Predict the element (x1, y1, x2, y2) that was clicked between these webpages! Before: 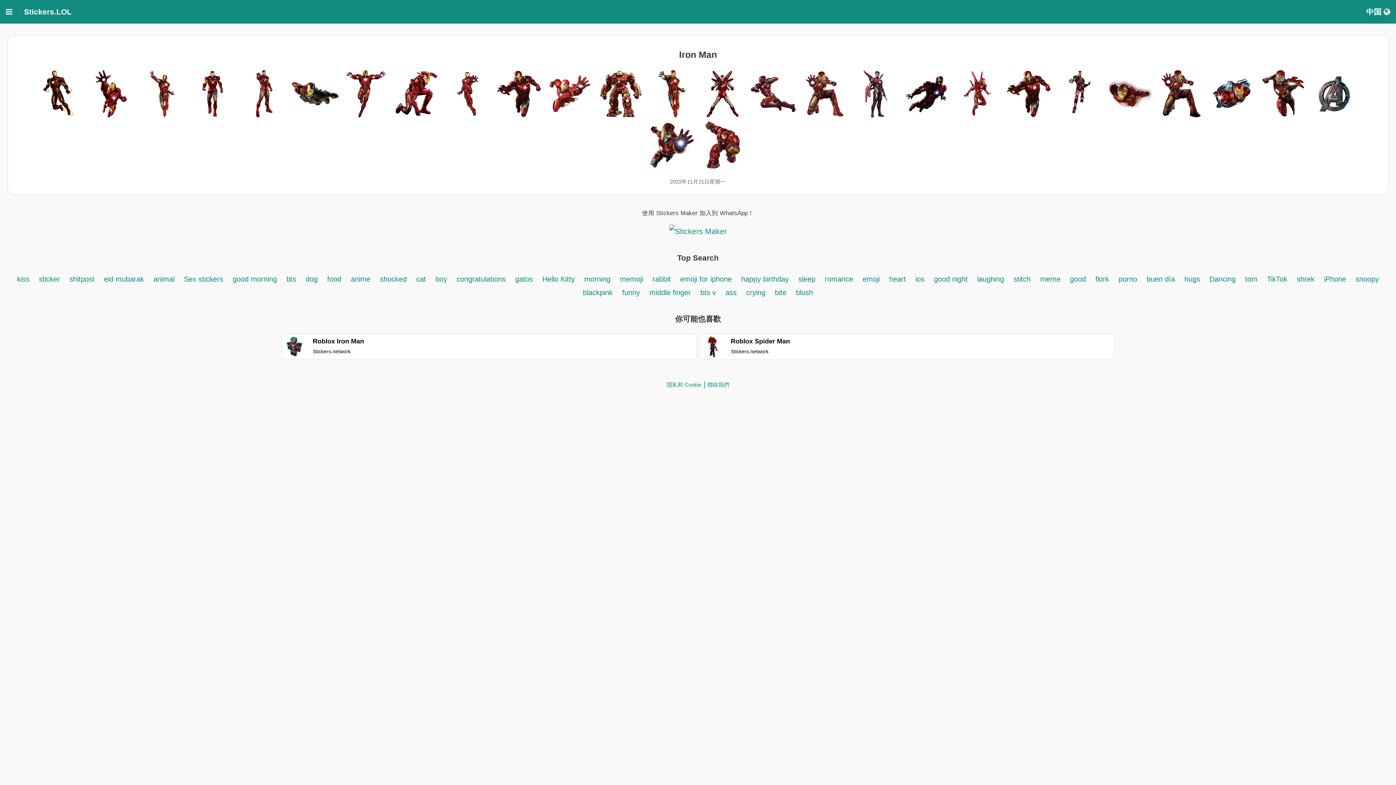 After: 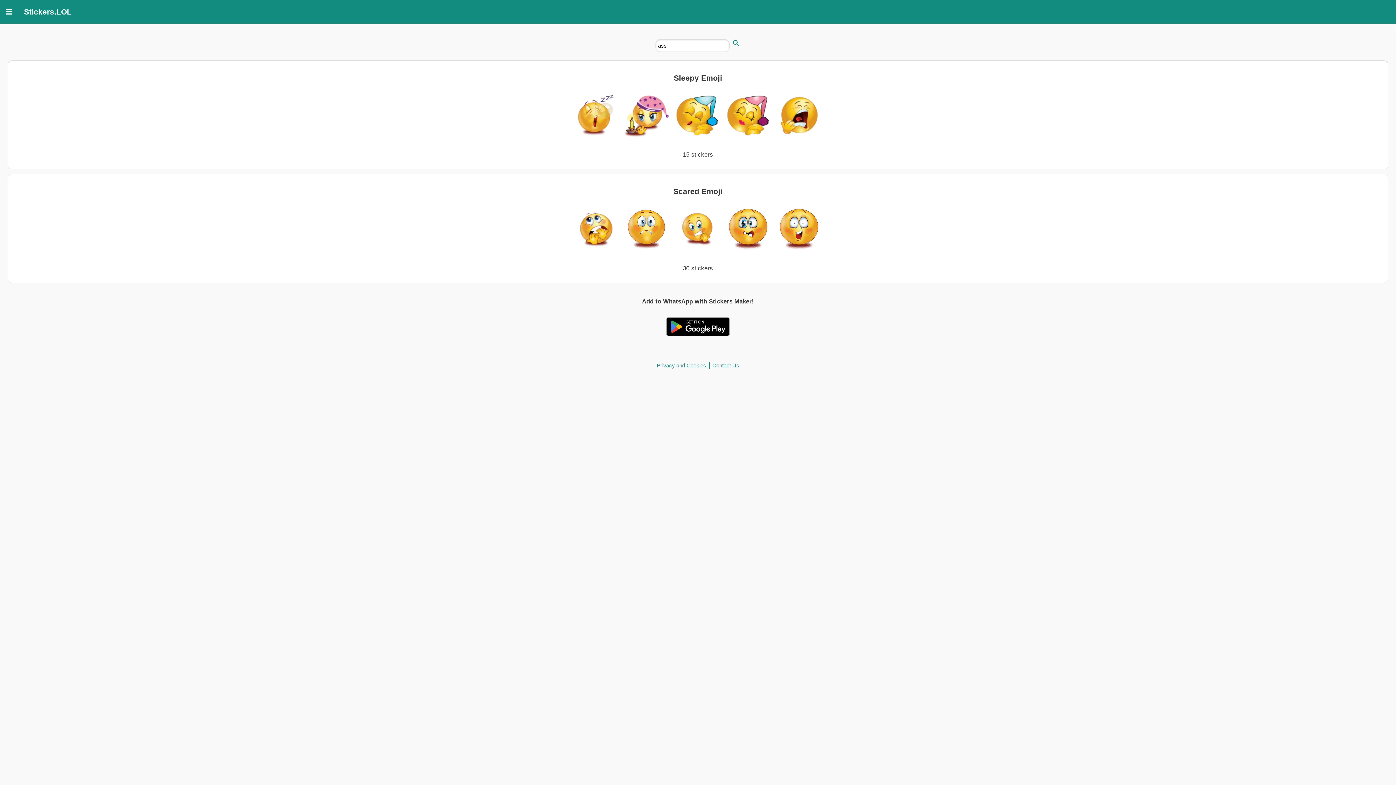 Action: bbox: (723, 286, 738, 298) label: ass